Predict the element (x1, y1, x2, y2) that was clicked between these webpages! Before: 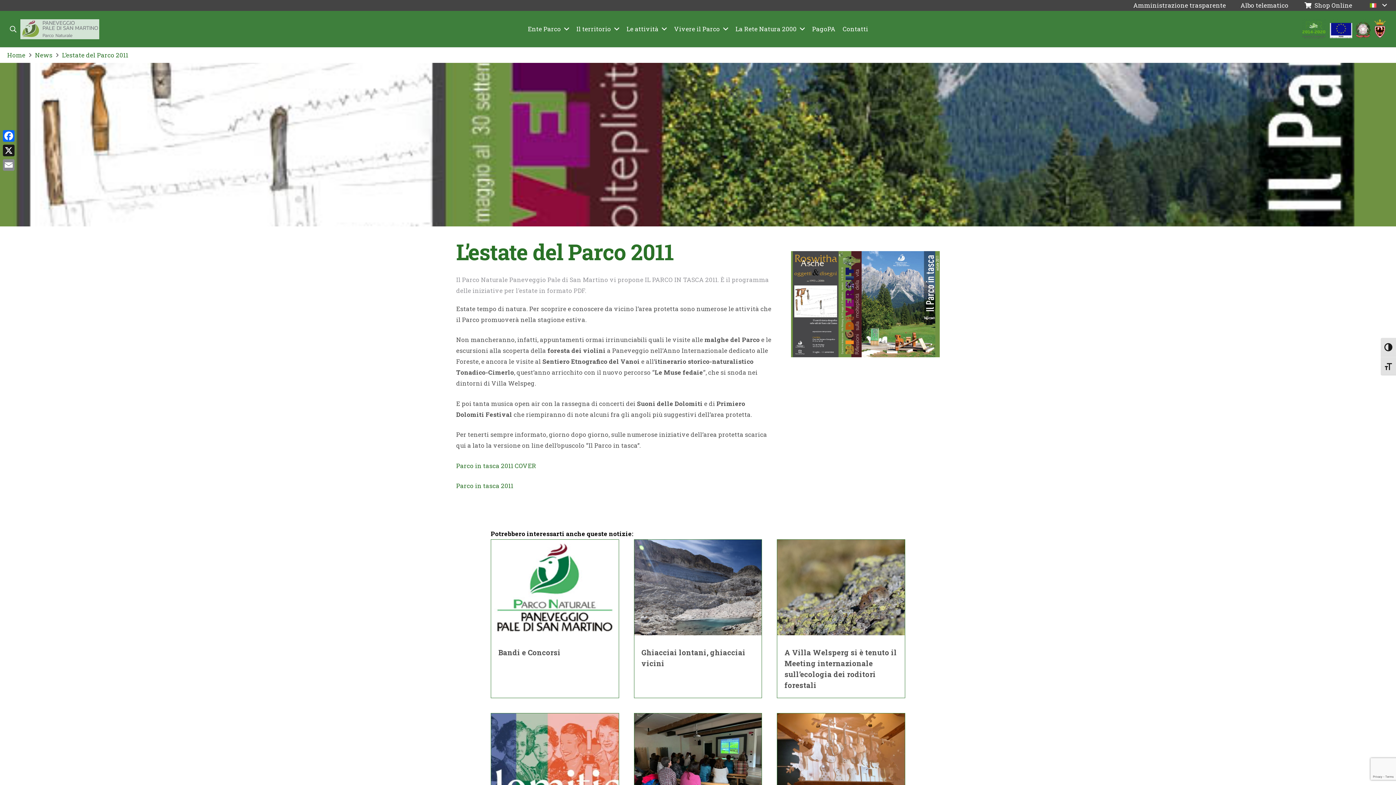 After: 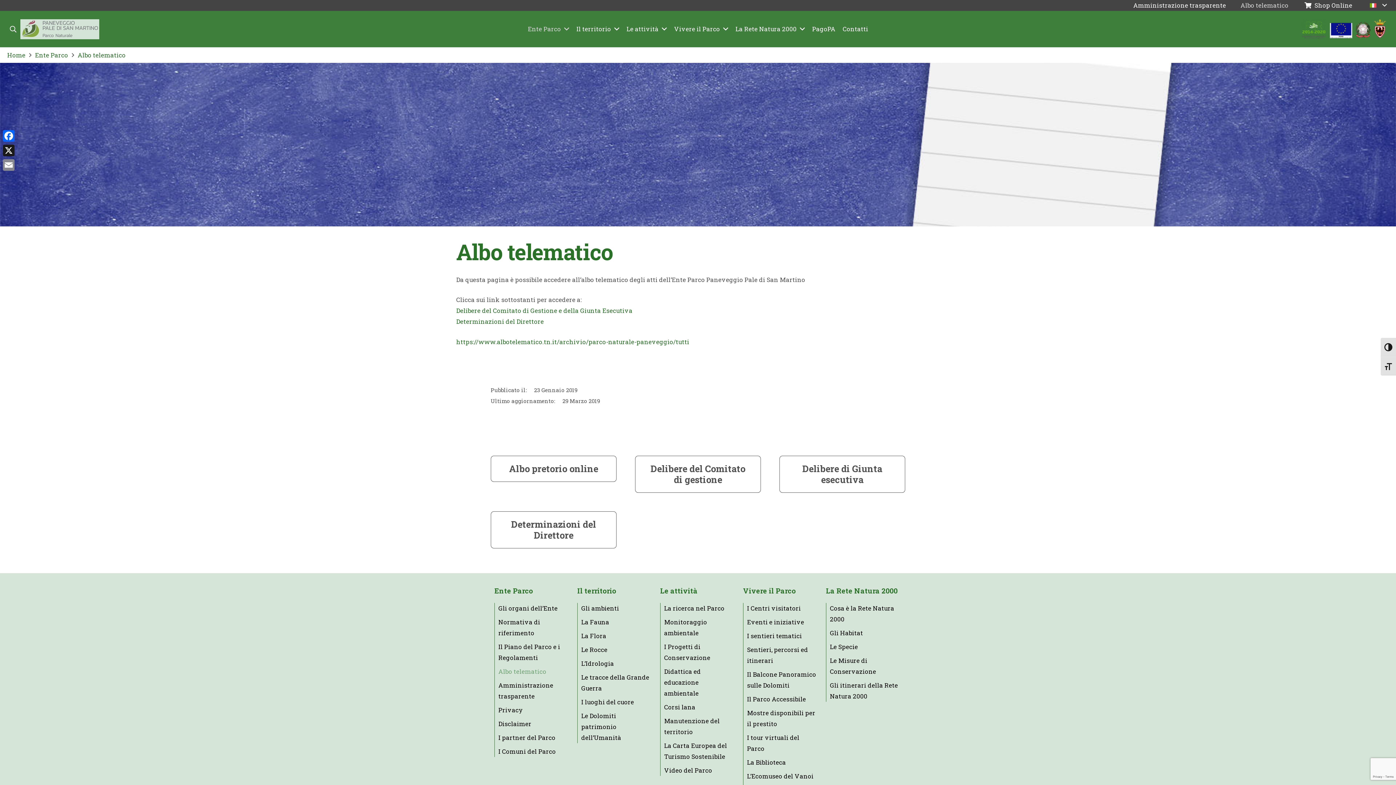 Action: bbox: (1233, 0, 1296, 10) label: Albo telematico